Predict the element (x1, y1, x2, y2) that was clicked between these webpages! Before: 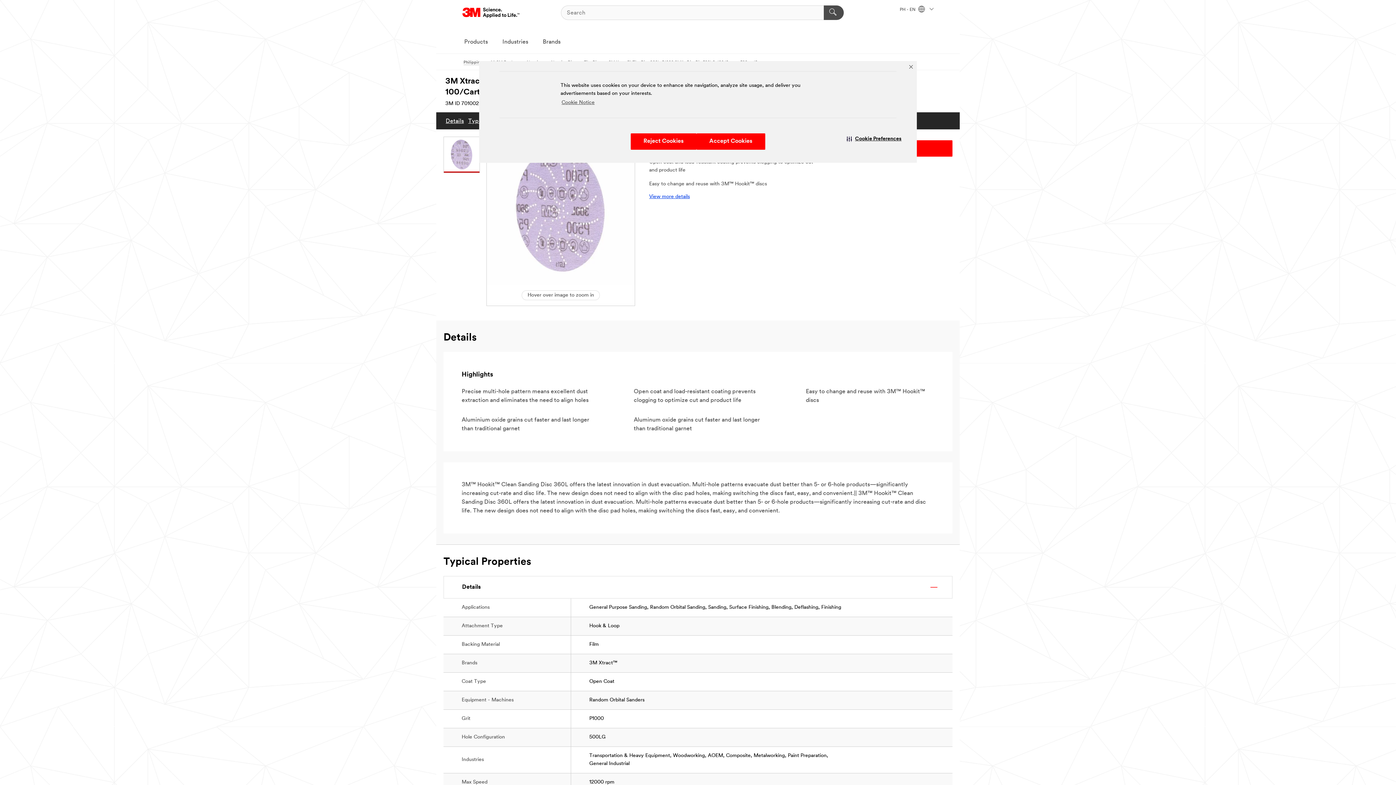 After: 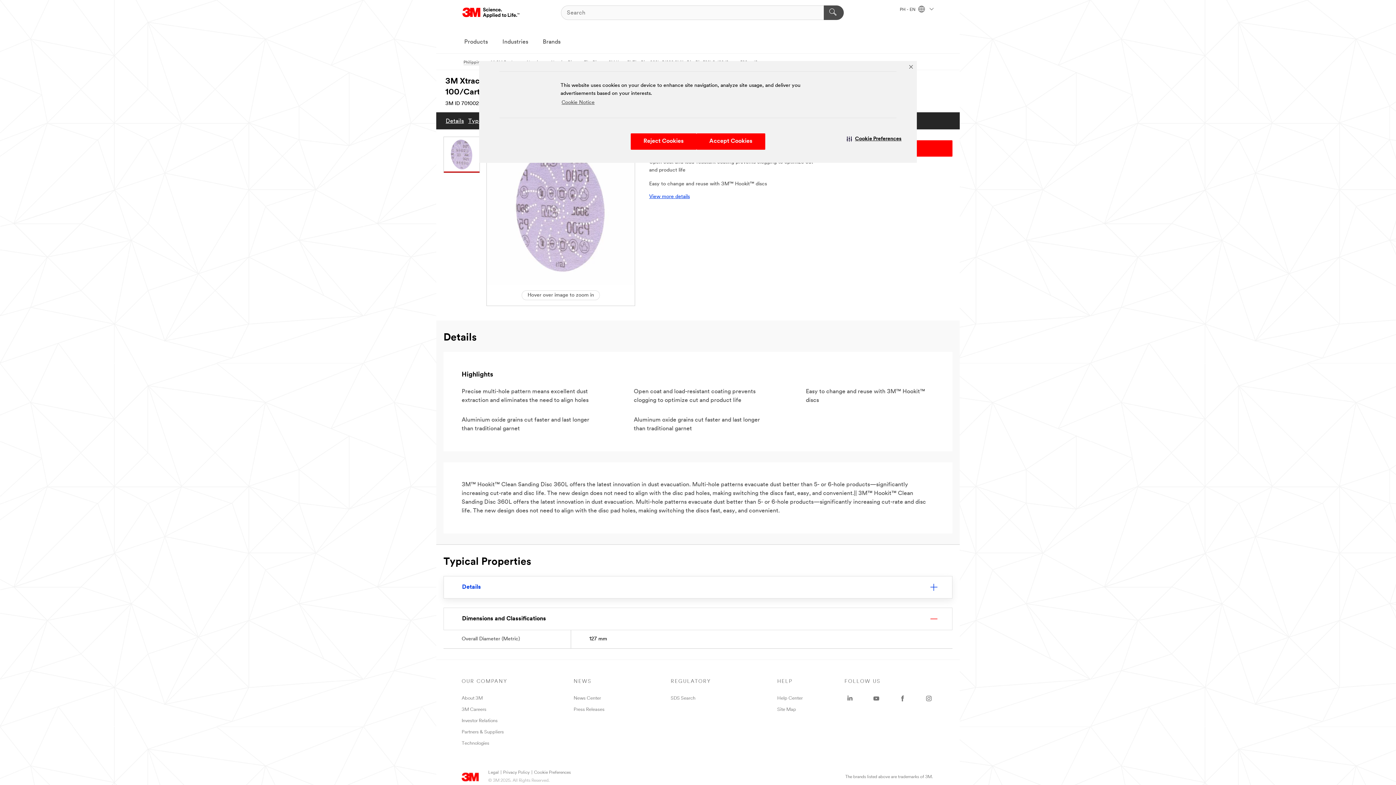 Action: label: Details bbox: (444, 576, 924, 598)